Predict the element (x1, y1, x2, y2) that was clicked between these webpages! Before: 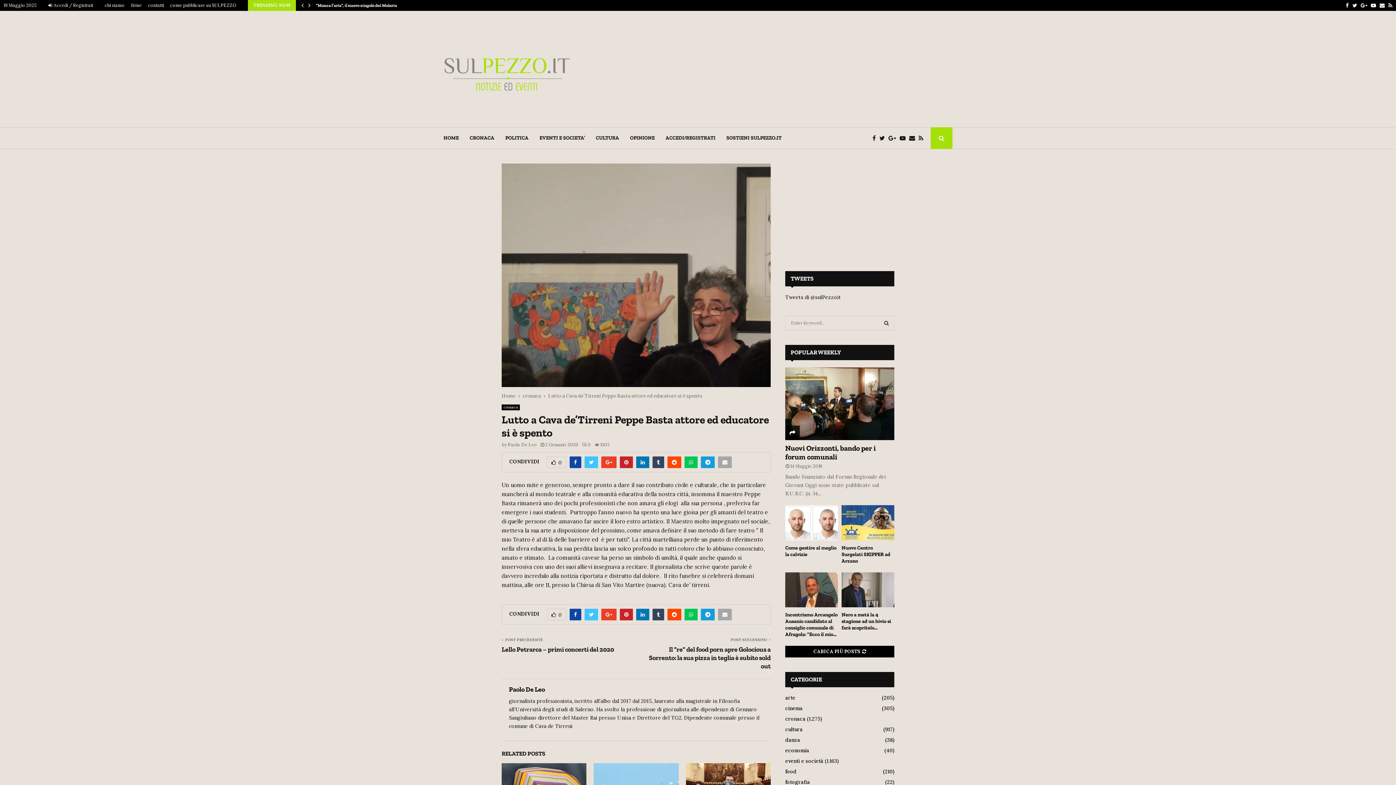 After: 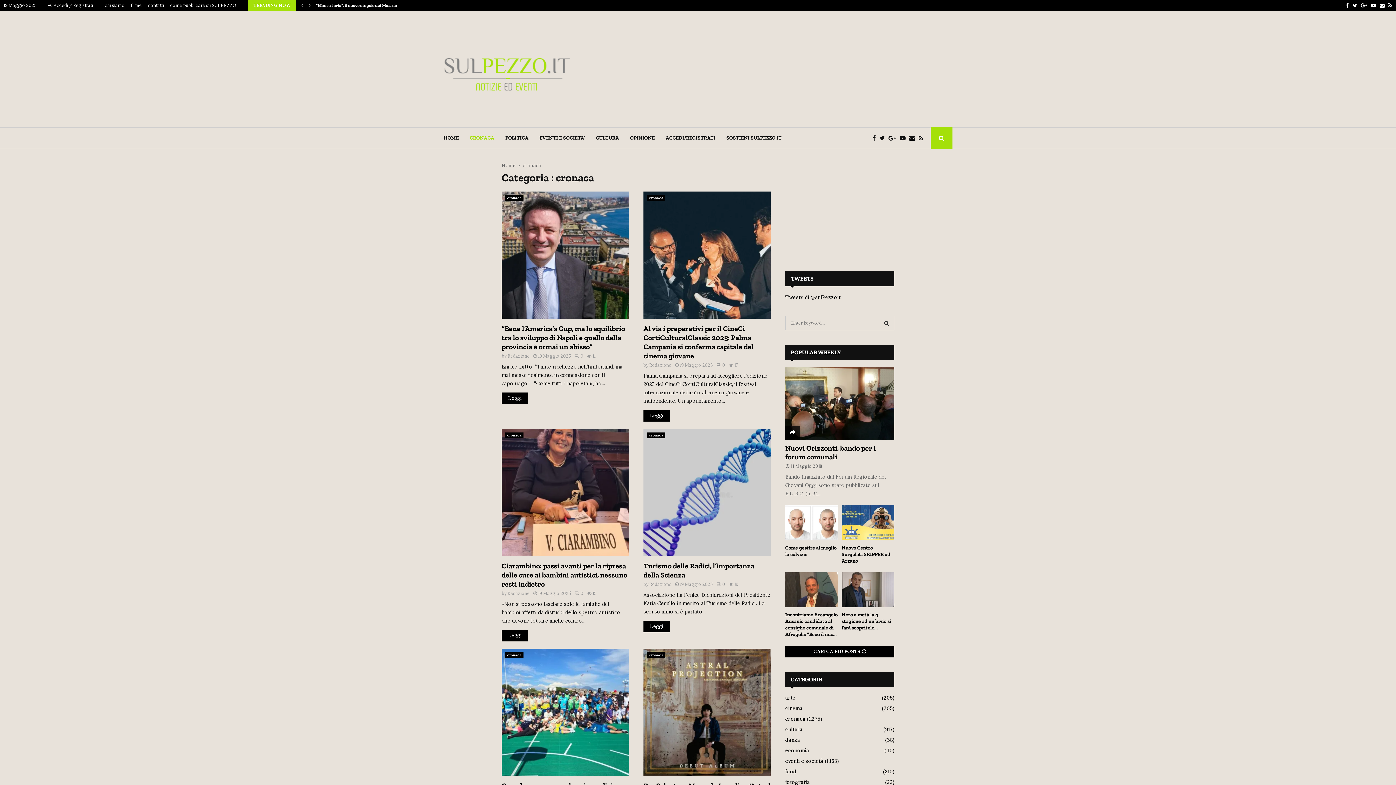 Action: label: cronaca bbox: (501, 404, 520, 410)